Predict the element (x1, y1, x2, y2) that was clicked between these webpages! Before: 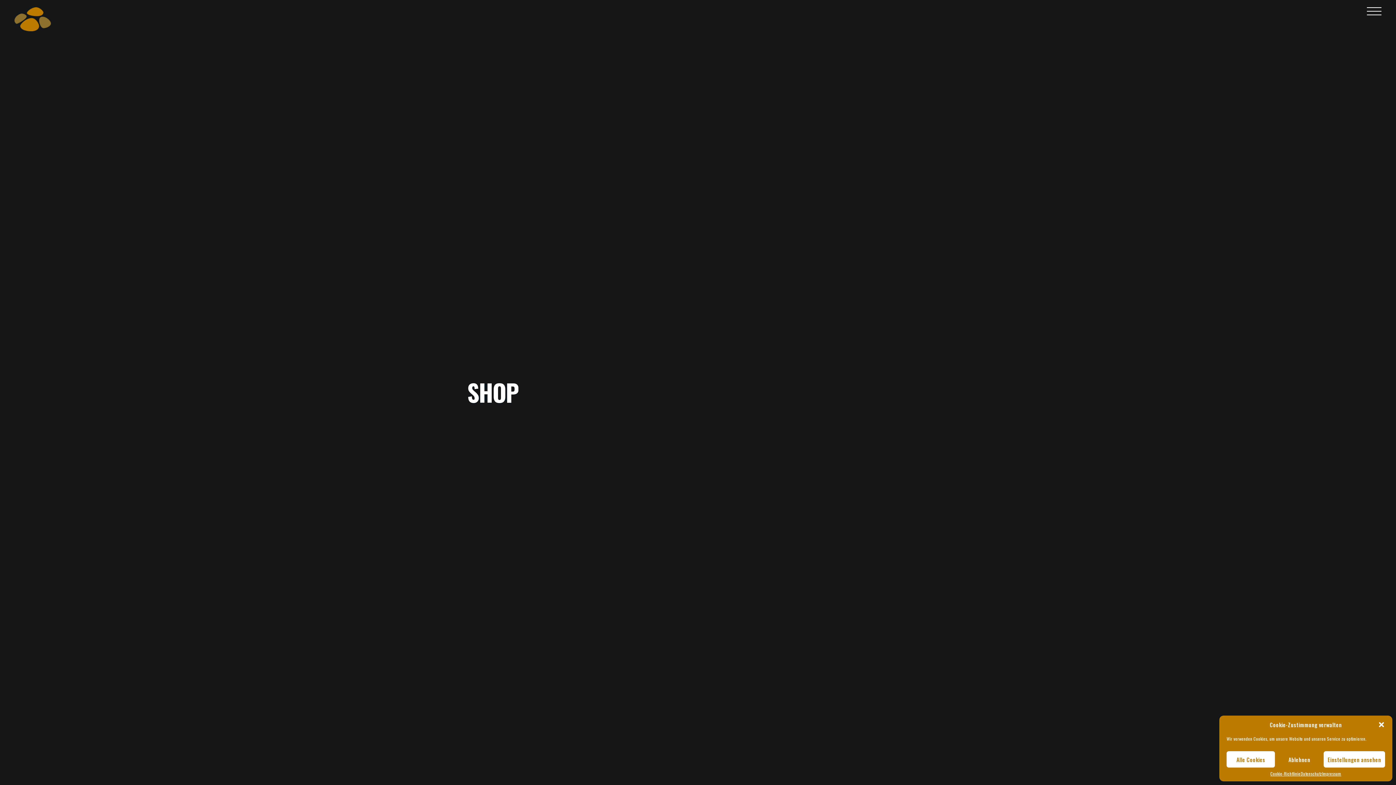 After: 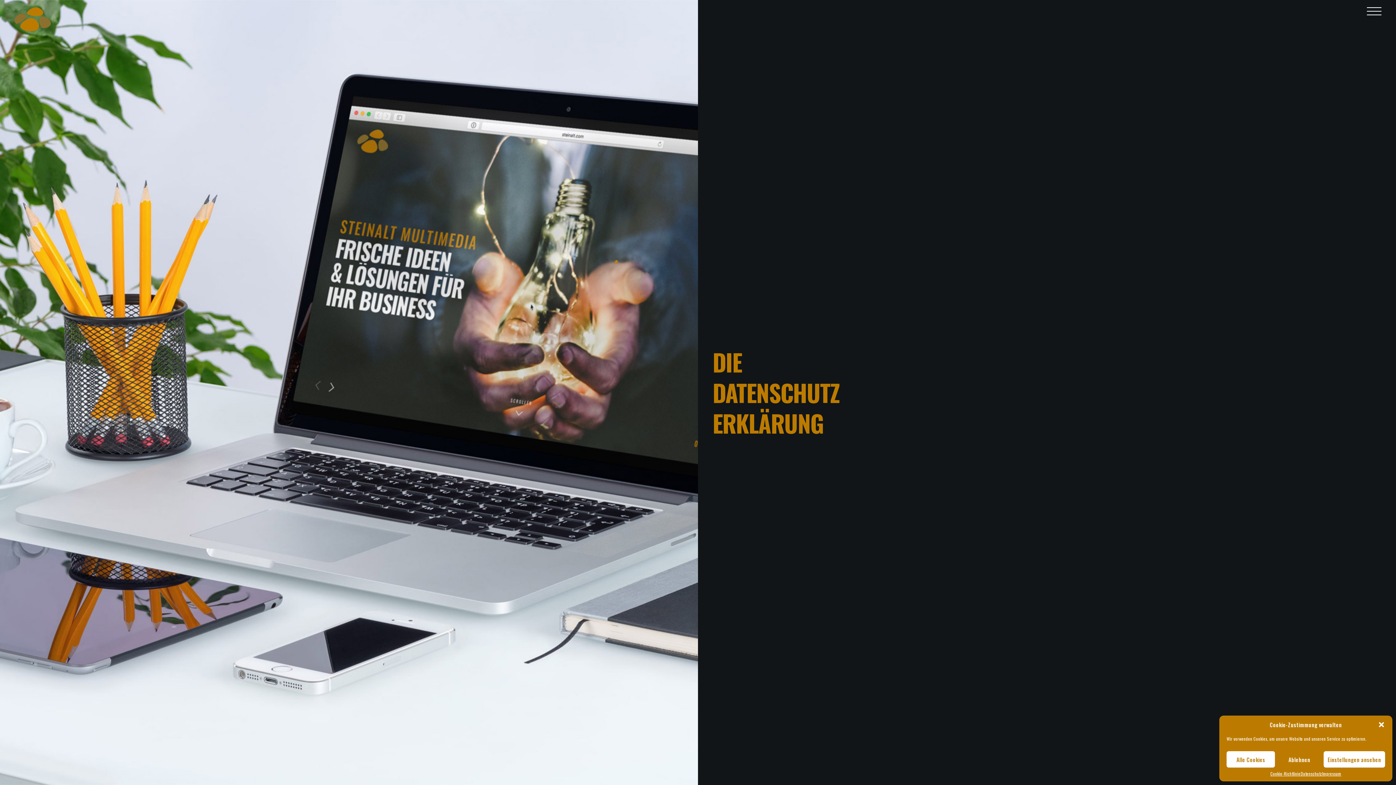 Action: bbox: (1300, 771, 1322, 776) label: Datenschutz